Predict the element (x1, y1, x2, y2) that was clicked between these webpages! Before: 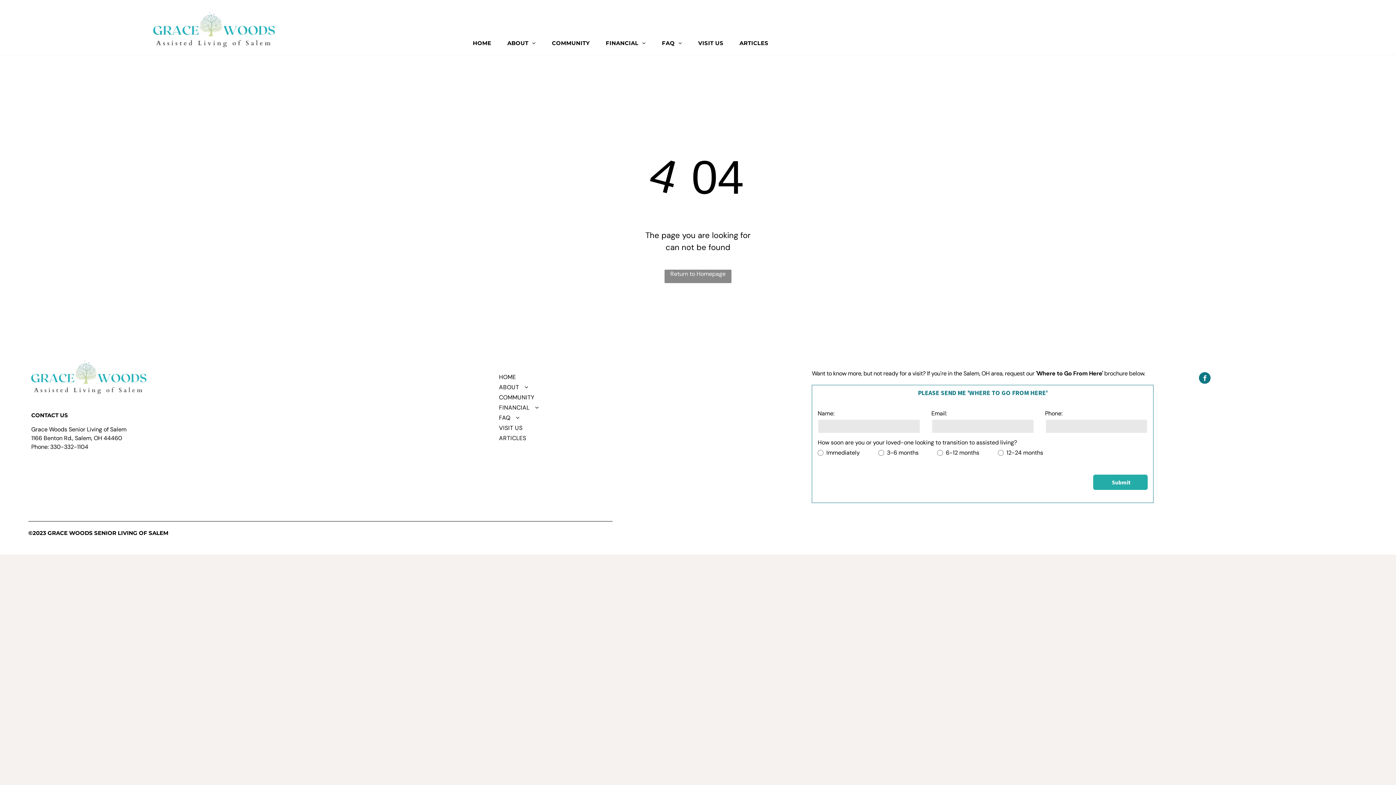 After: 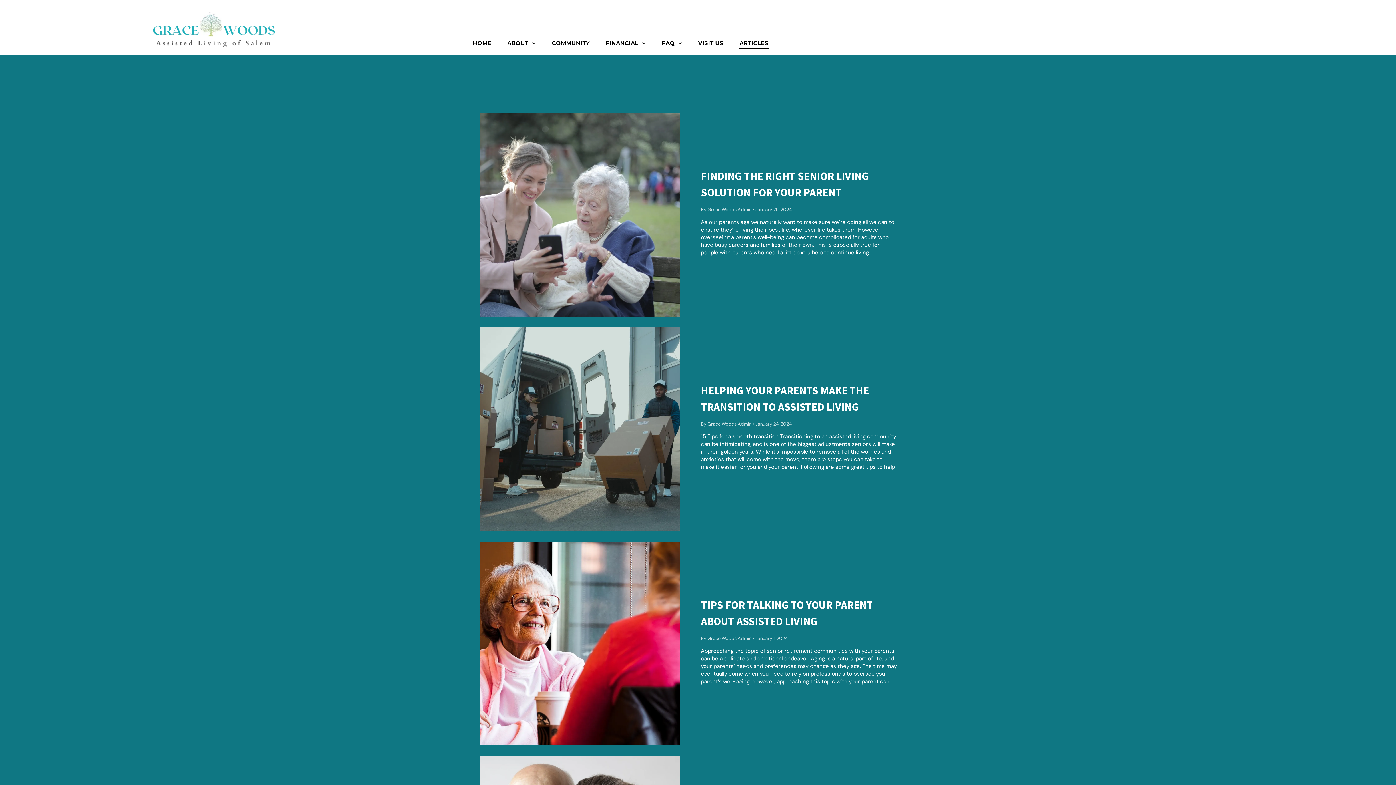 Action: label: ARTICLES bbox: (731, 37, 776, 49)